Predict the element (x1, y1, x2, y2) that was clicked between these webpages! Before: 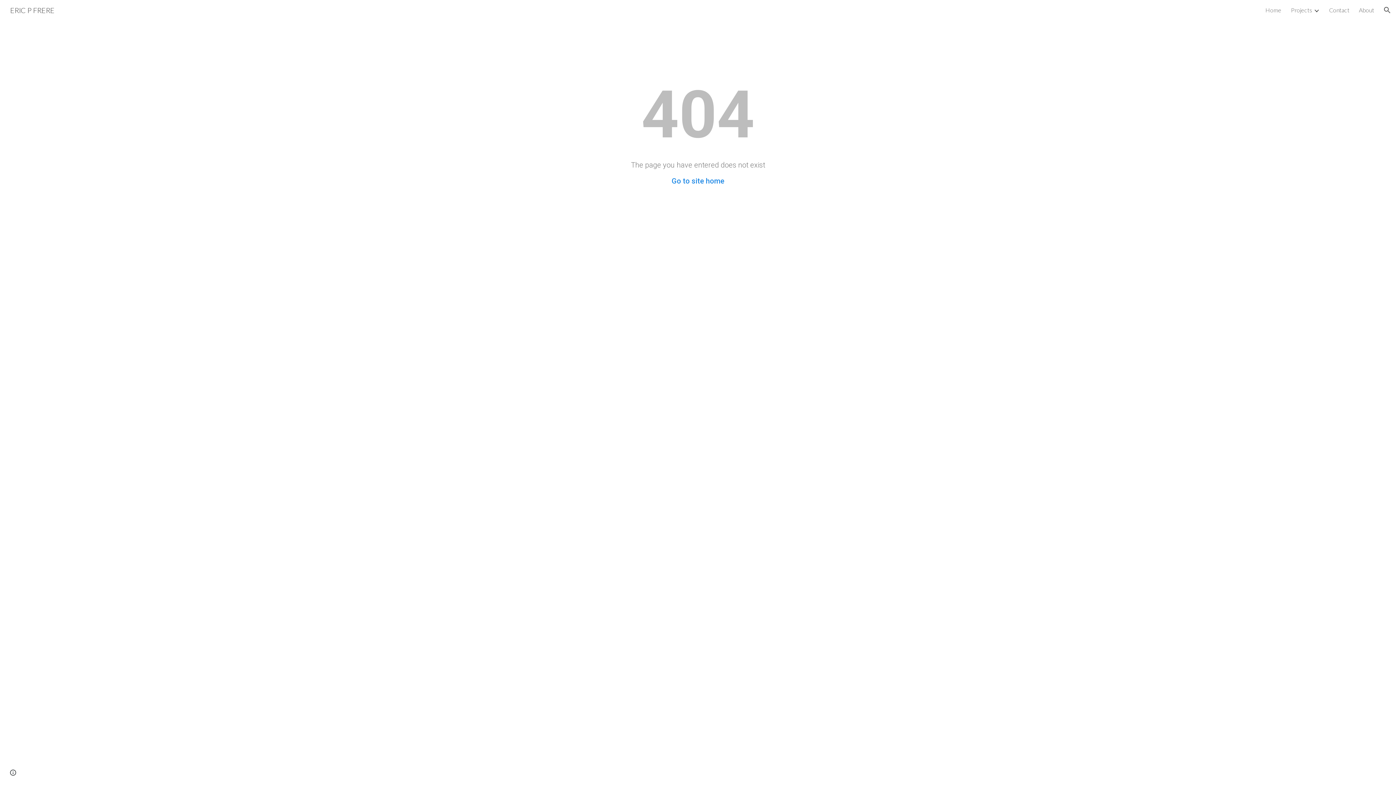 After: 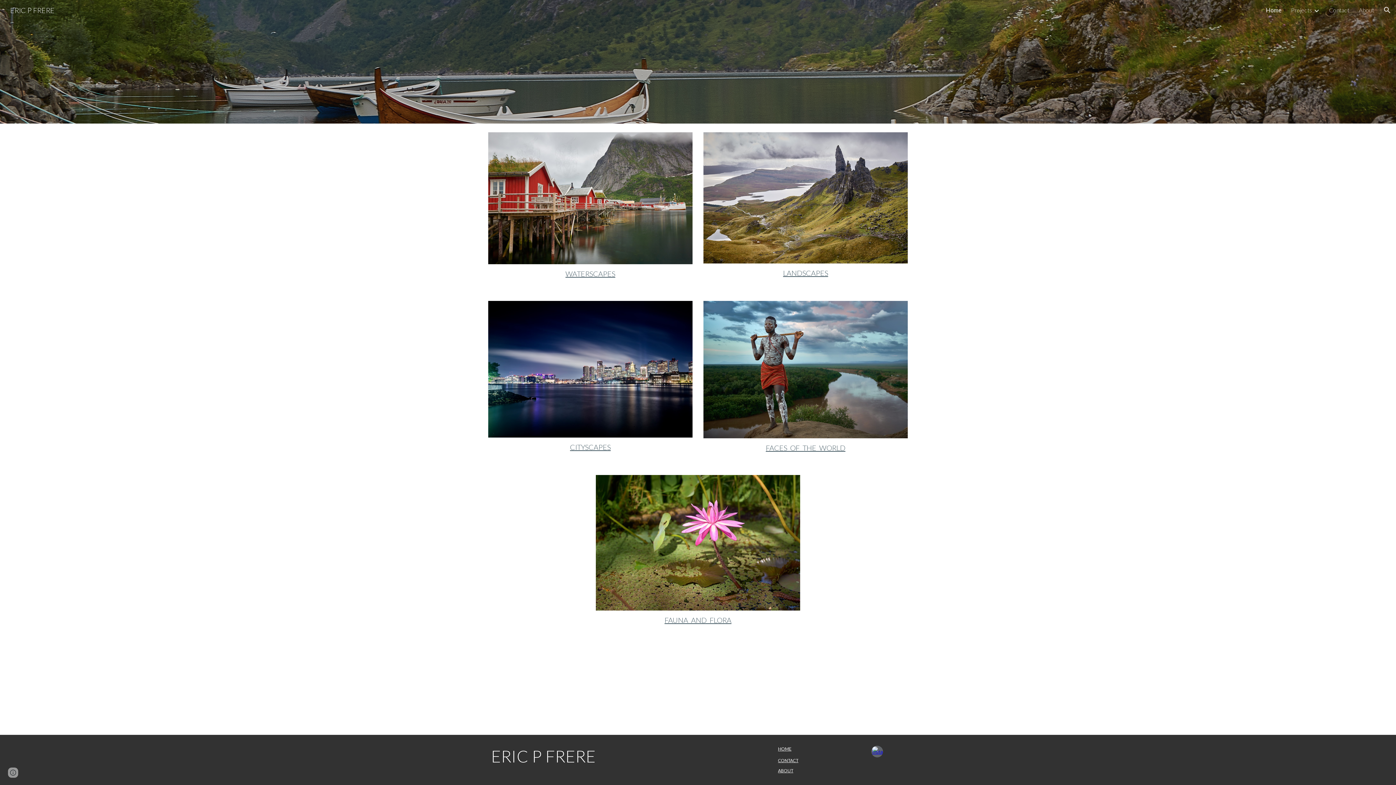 Action: label: Home bbox: (1265, 6, 1281, 13)